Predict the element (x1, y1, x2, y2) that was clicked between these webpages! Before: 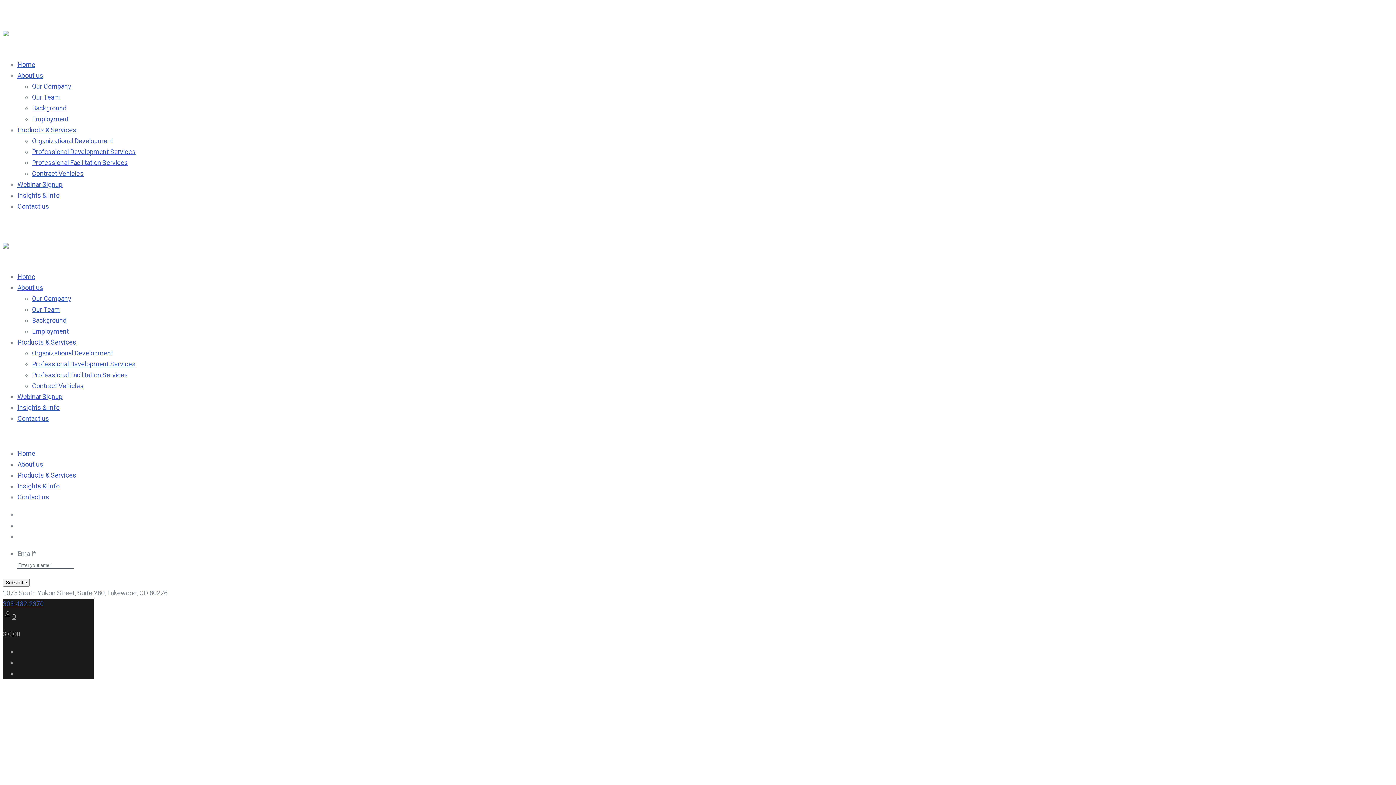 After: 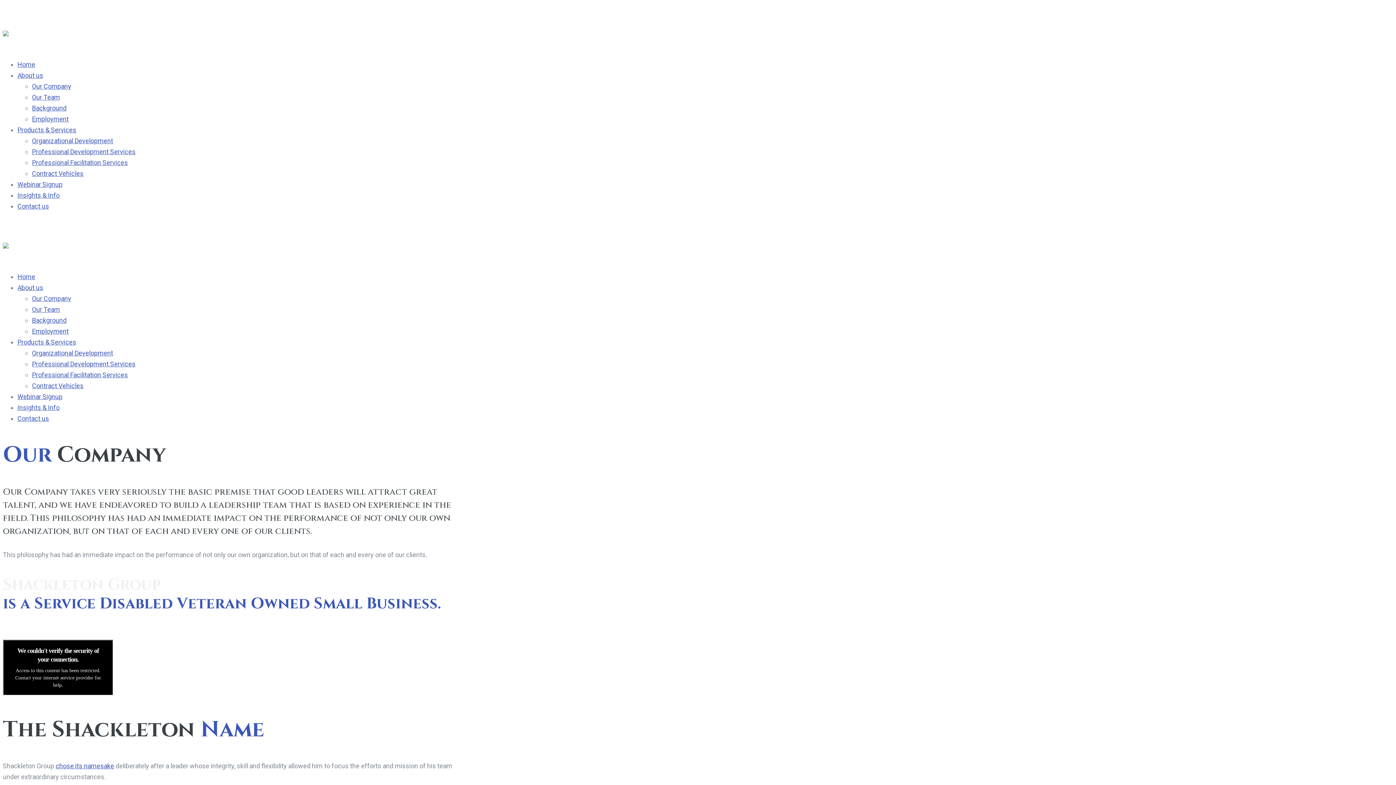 Action: label: Our Company bbox: (32, 82, 71, 90)